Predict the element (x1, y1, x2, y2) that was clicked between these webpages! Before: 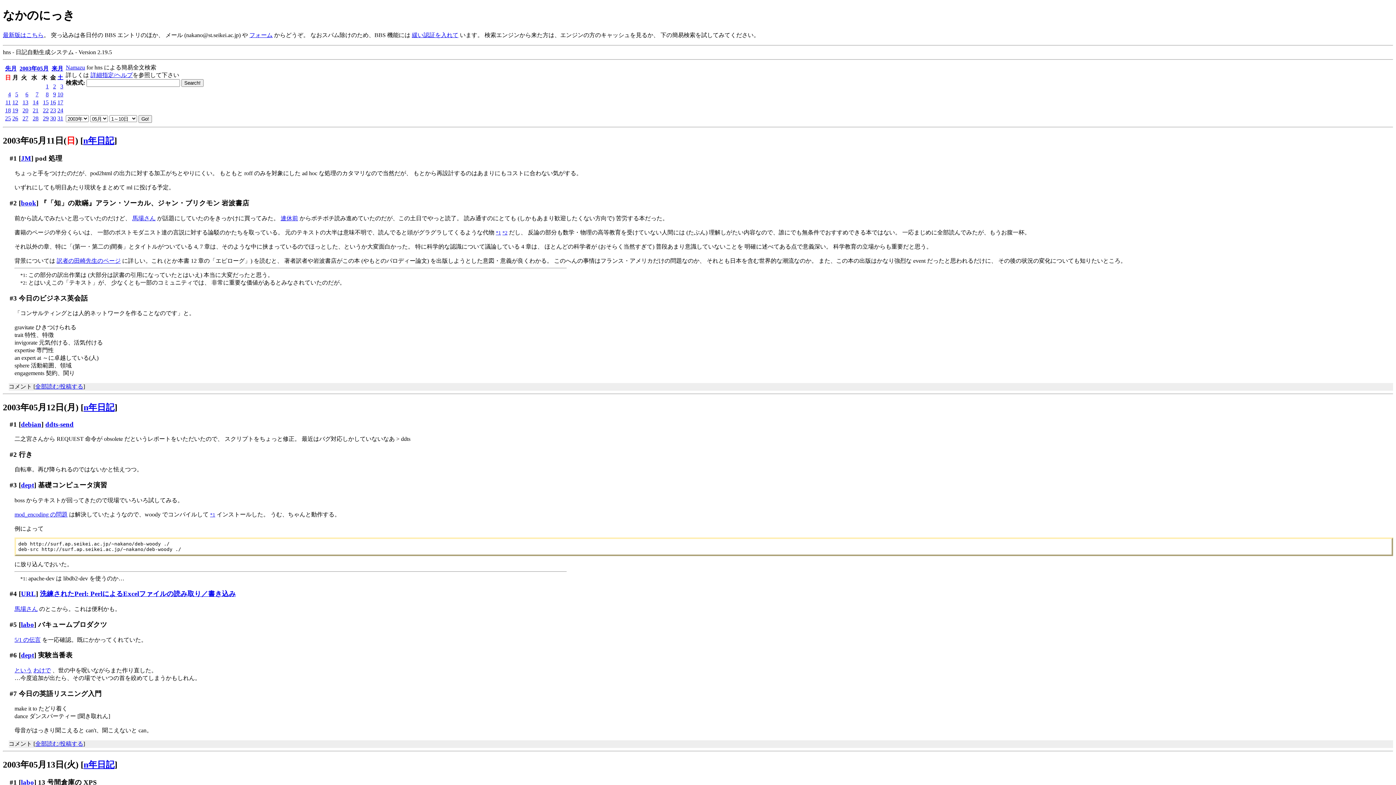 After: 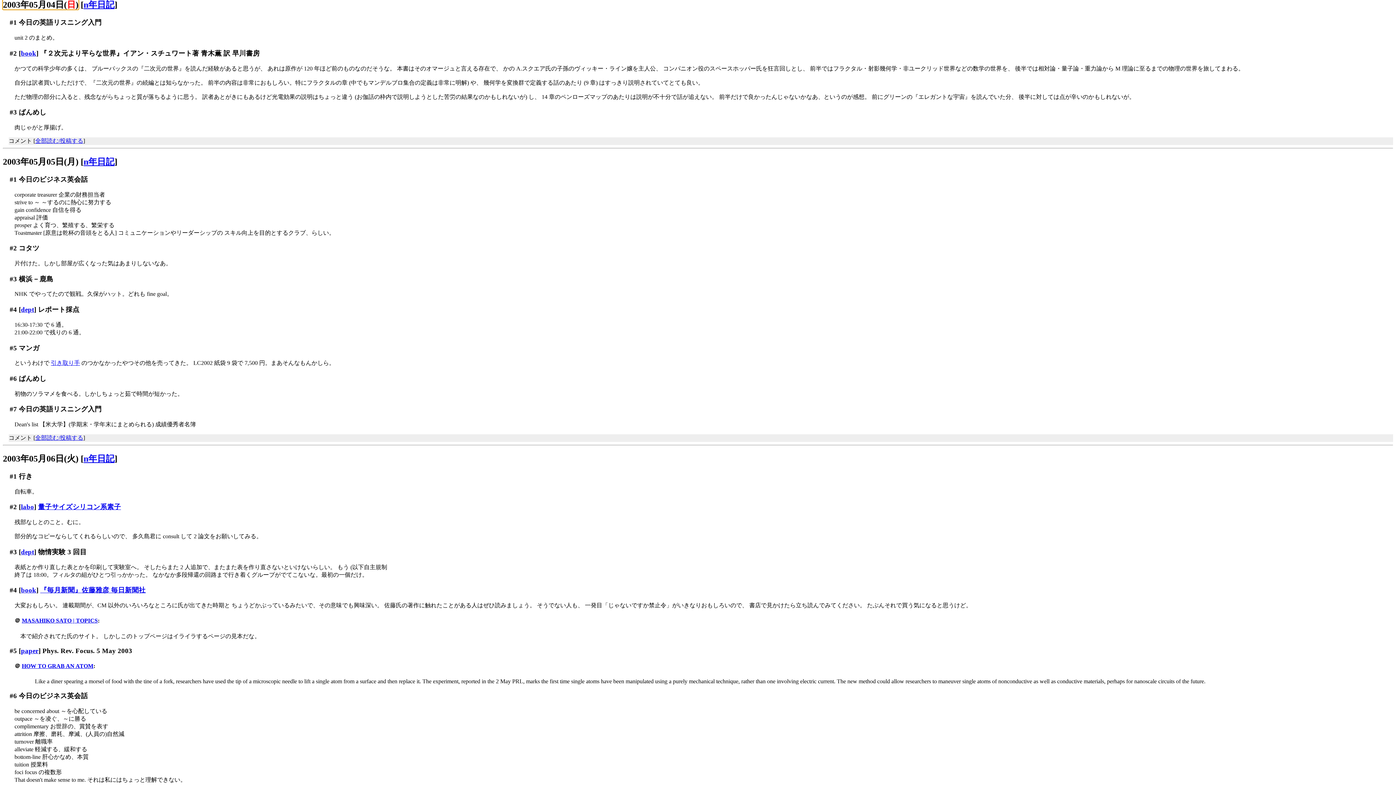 Action: label: 4 bbox: (8, 91, 10, 97)